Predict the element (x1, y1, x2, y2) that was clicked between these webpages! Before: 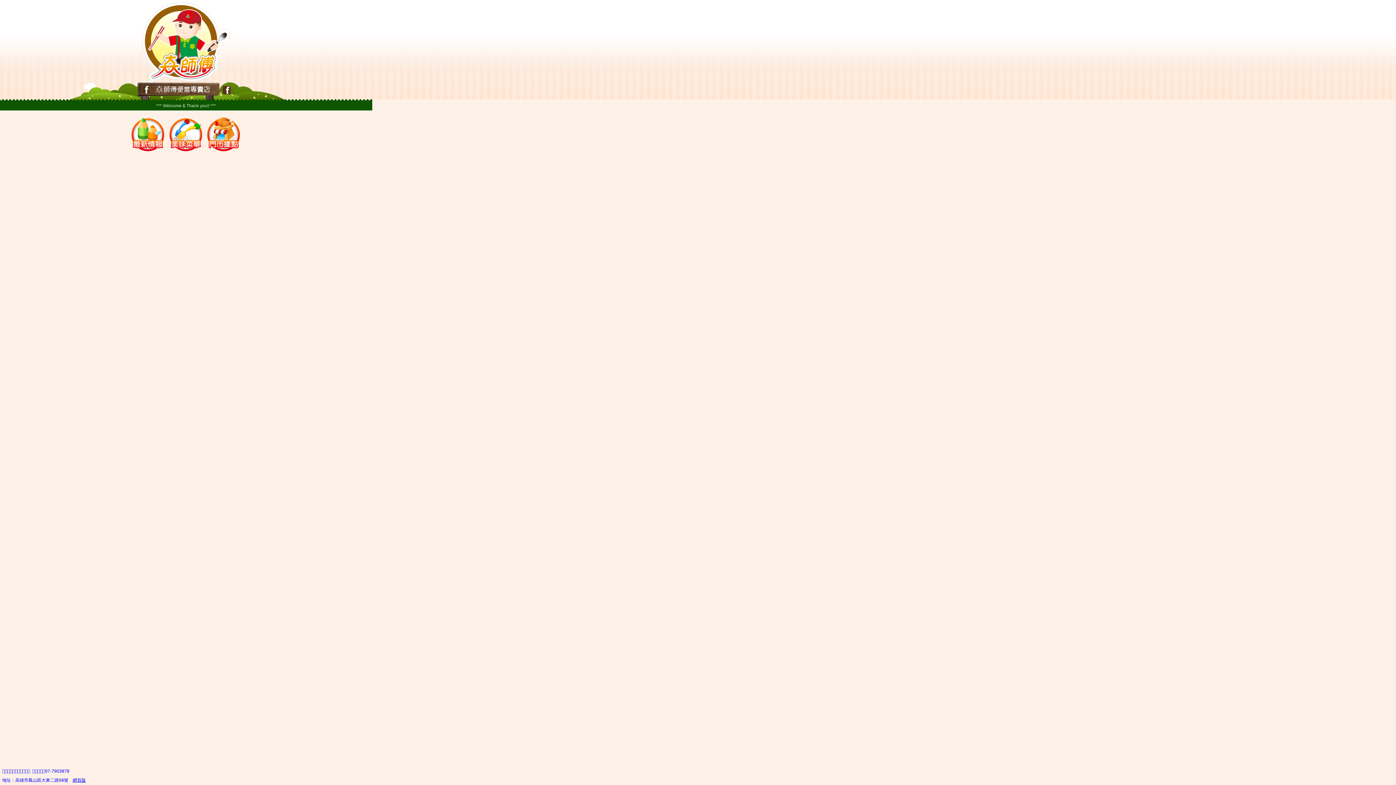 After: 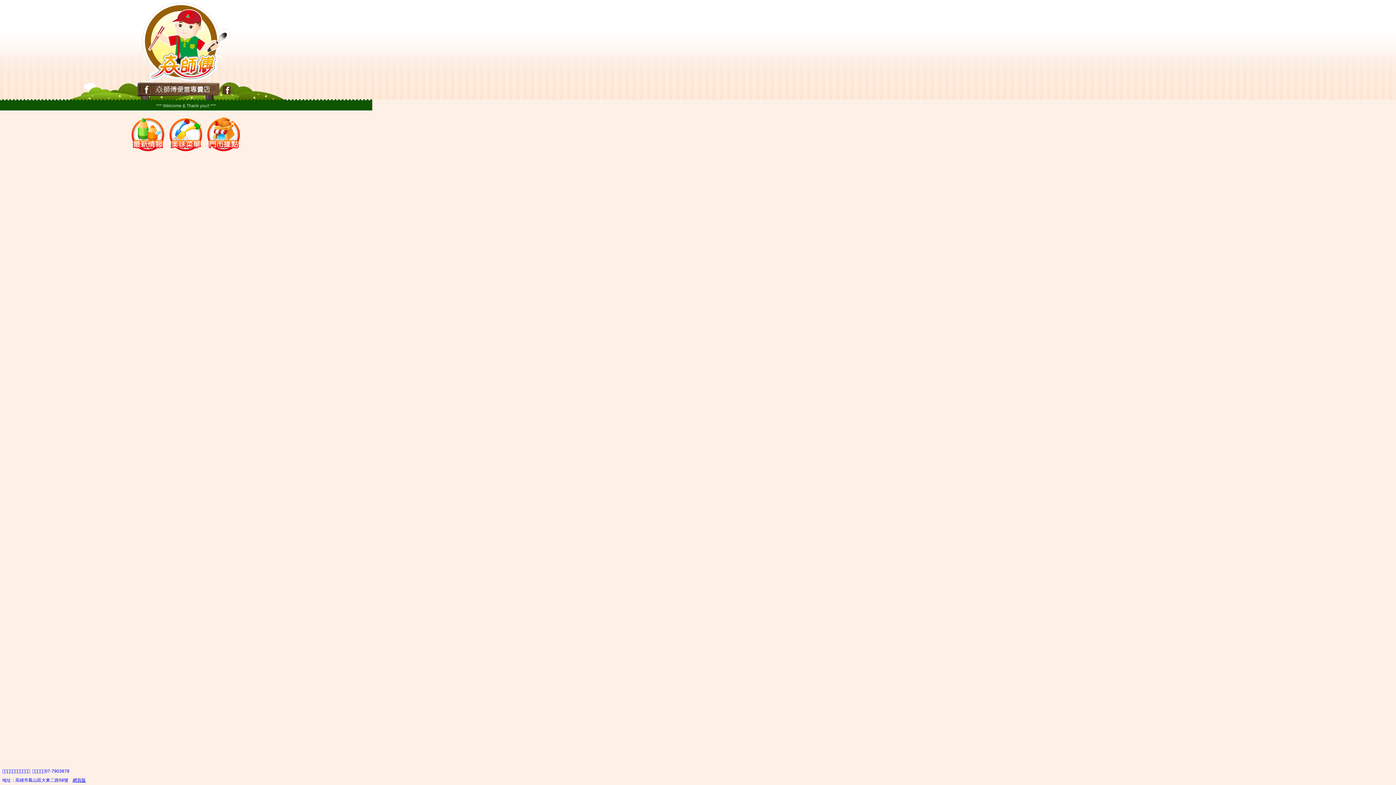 Action: bbox: (221, 85, 231, 95)